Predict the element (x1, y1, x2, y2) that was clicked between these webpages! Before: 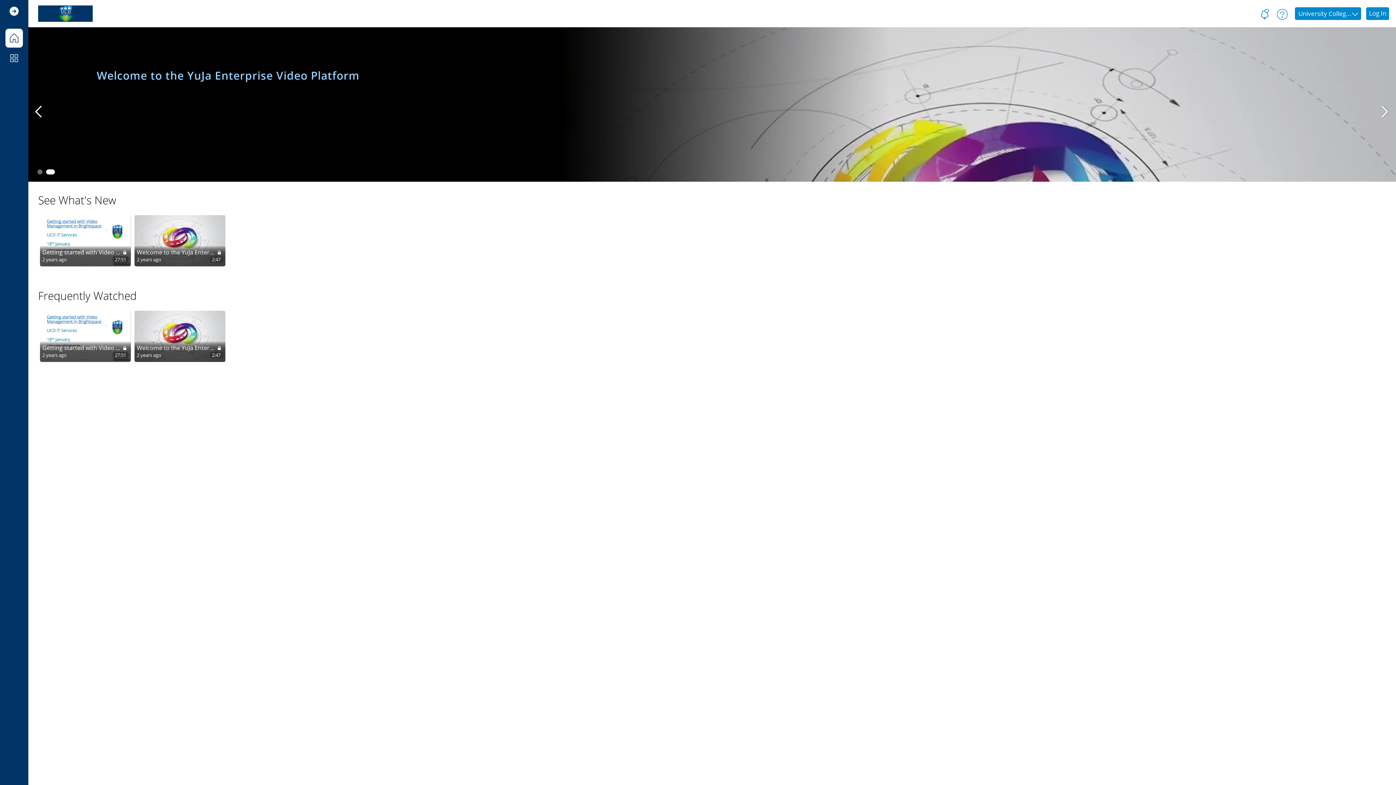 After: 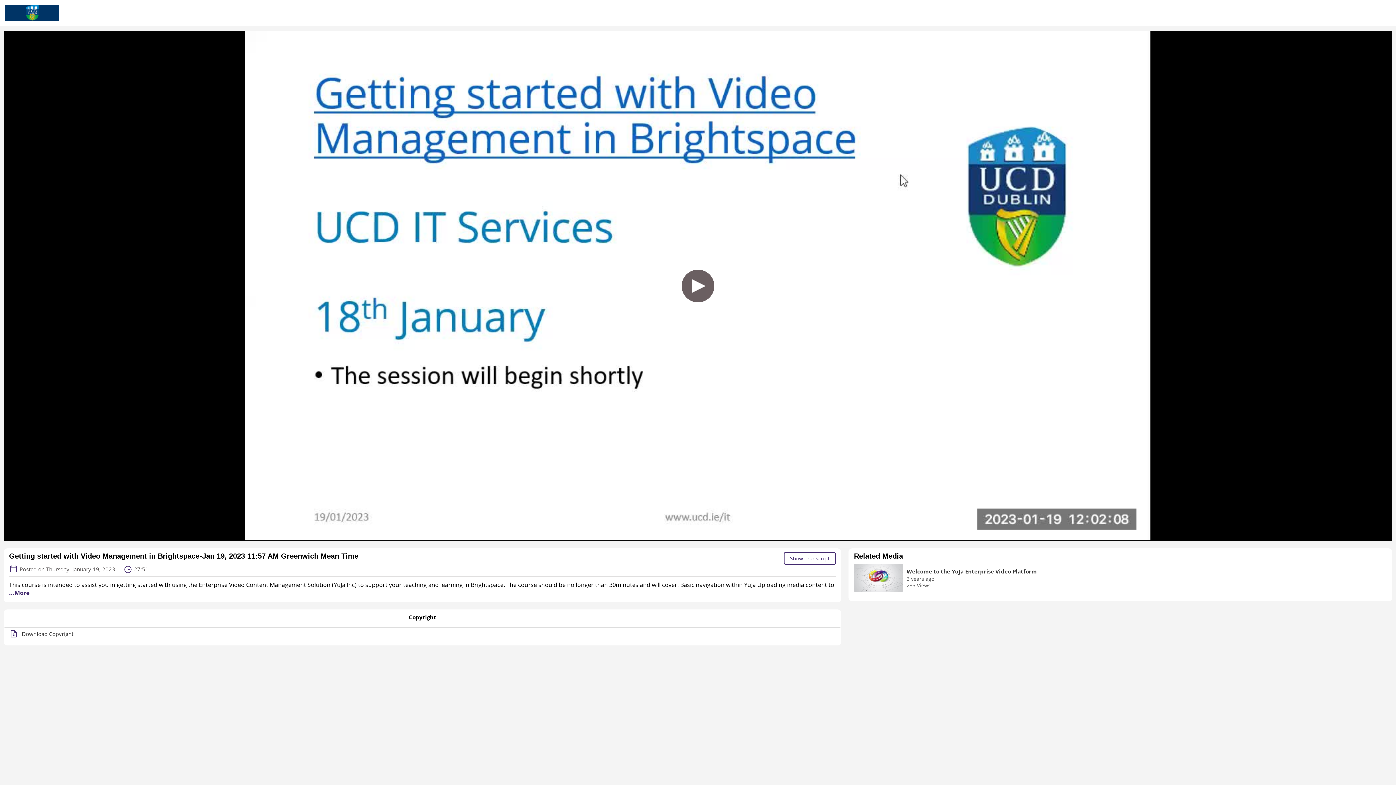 Action: bbox: (38, 213, 132, 268) label: Getting started with Video Management in Brightspace-Jan 19, 2023 11:57 AM Greenwich Mean Time